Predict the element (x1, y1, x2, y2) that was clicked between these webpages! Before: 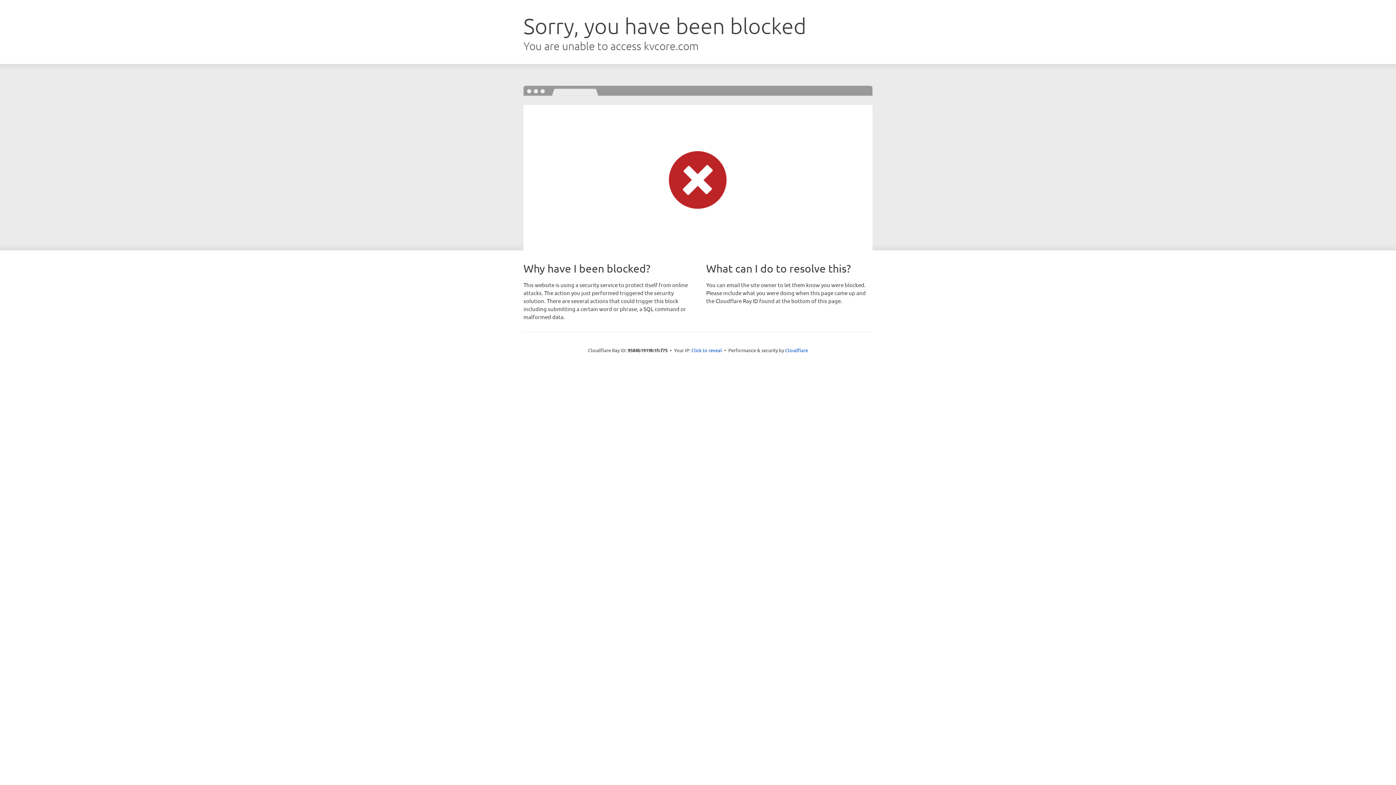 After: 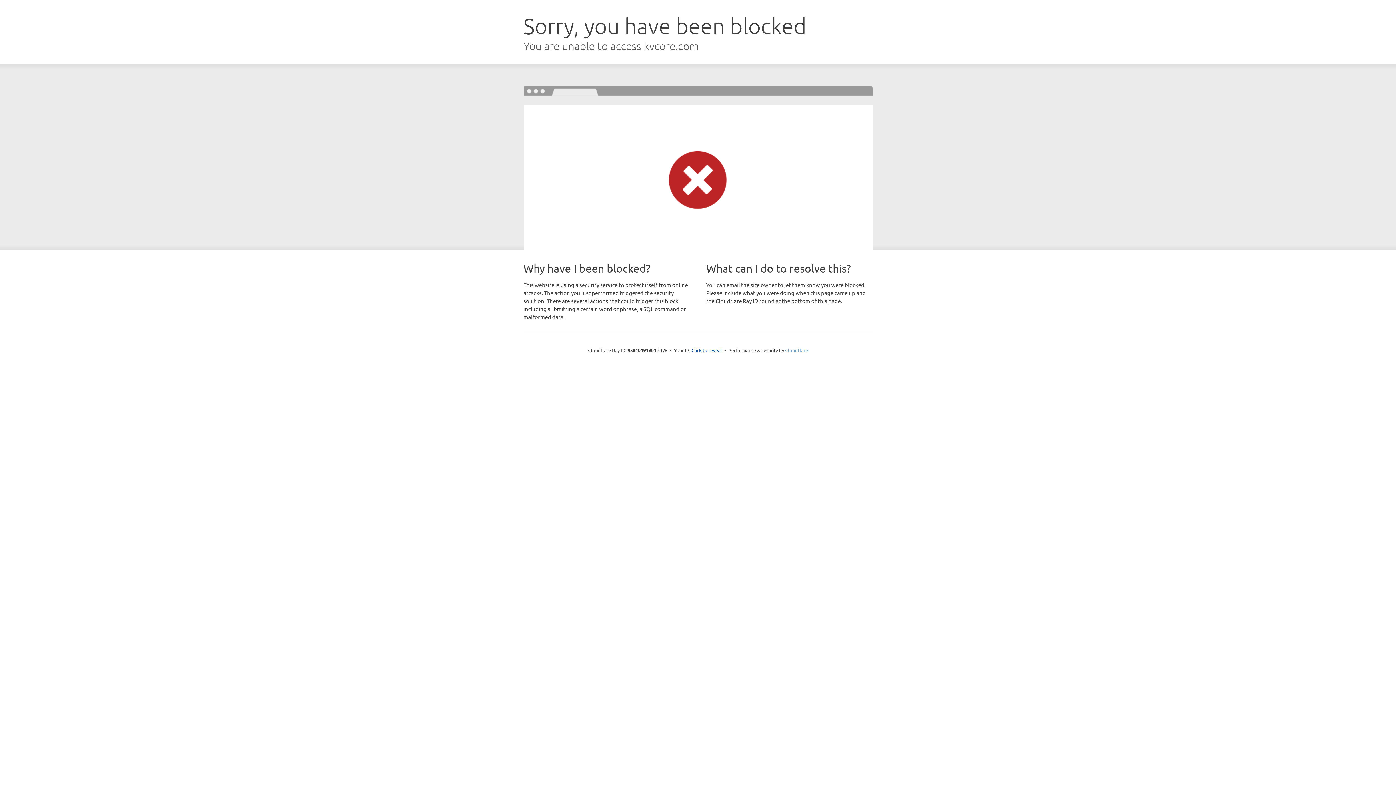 Action: bbox: (785, 347, 808, 353) label: Cloudflare